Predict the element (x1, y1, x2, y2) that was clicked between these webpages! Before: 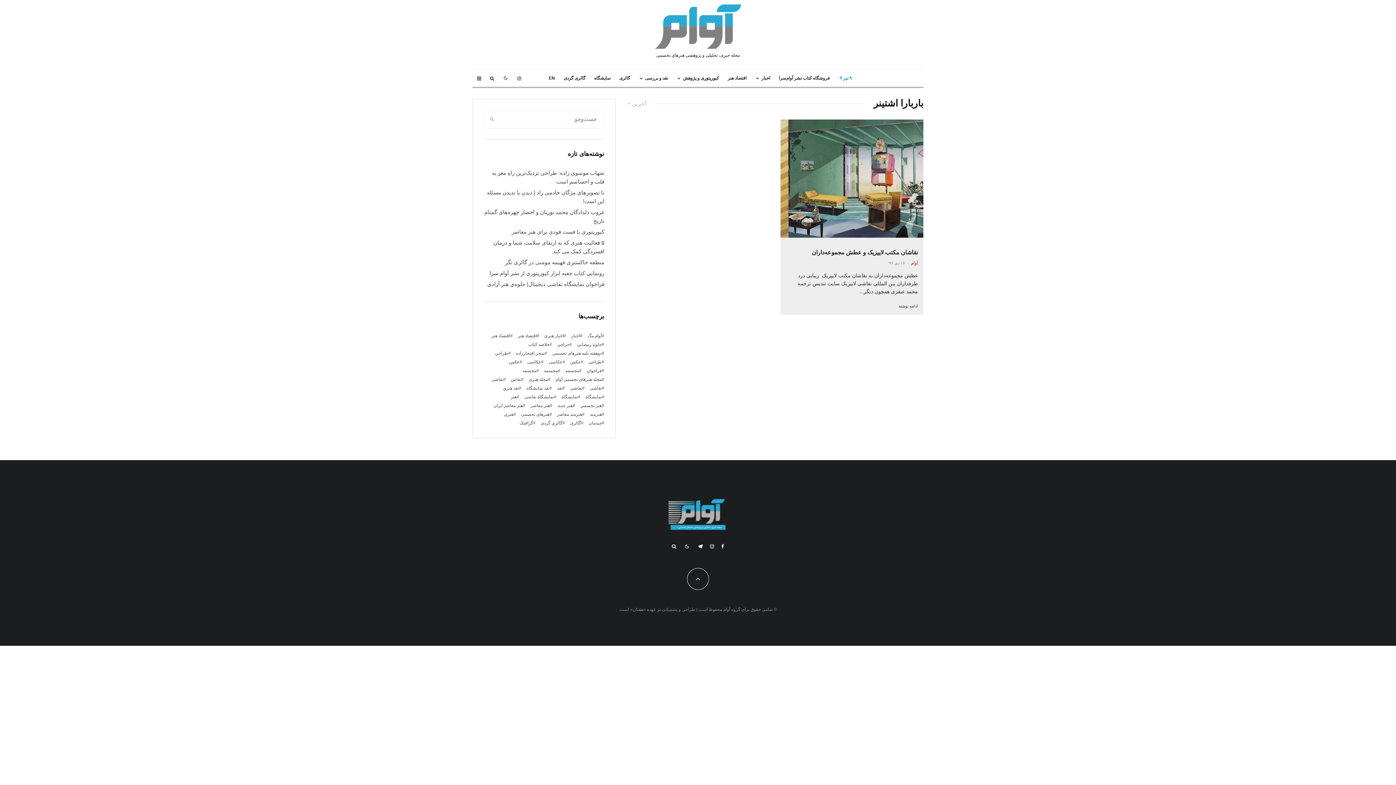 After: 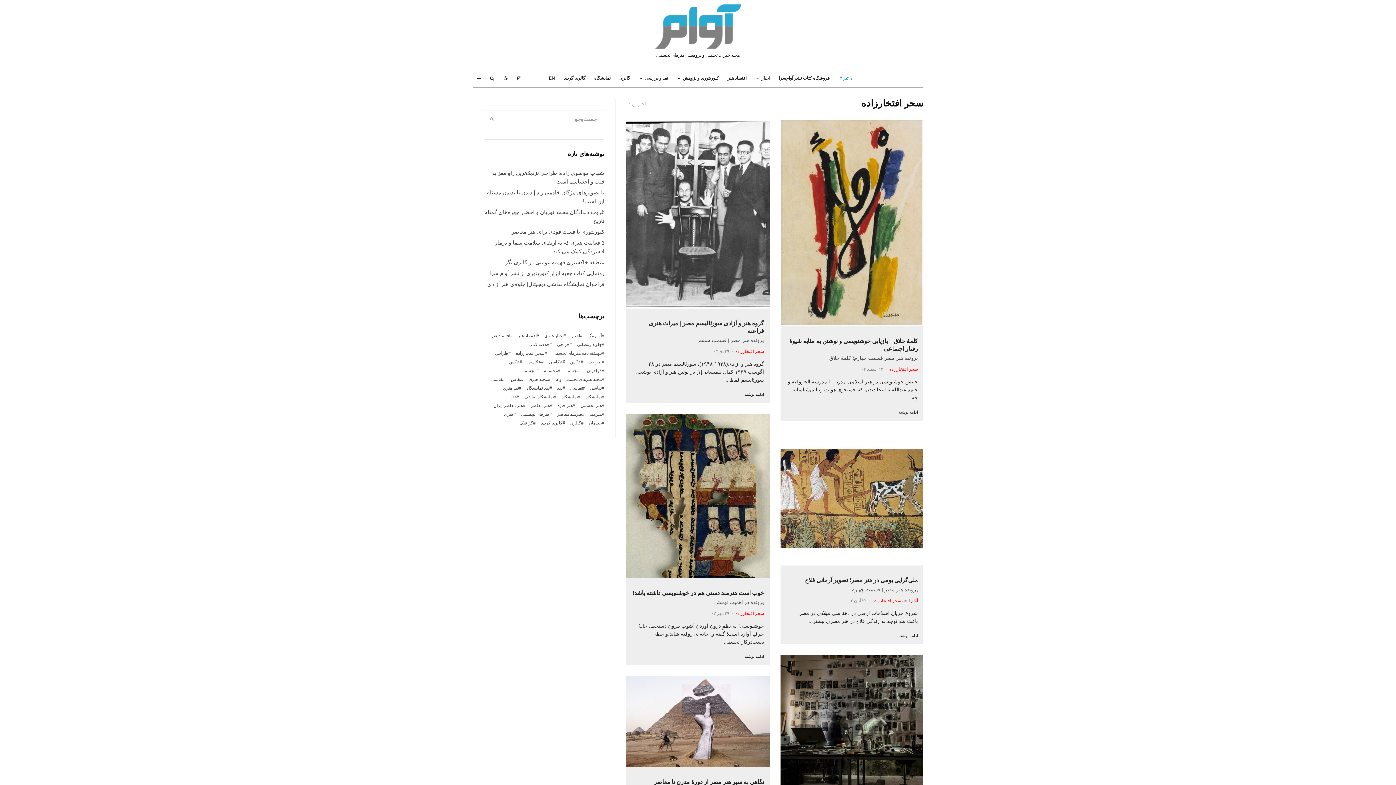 Action: label: سحر افتخارزاده bbox: (516, 350, 547, 357)